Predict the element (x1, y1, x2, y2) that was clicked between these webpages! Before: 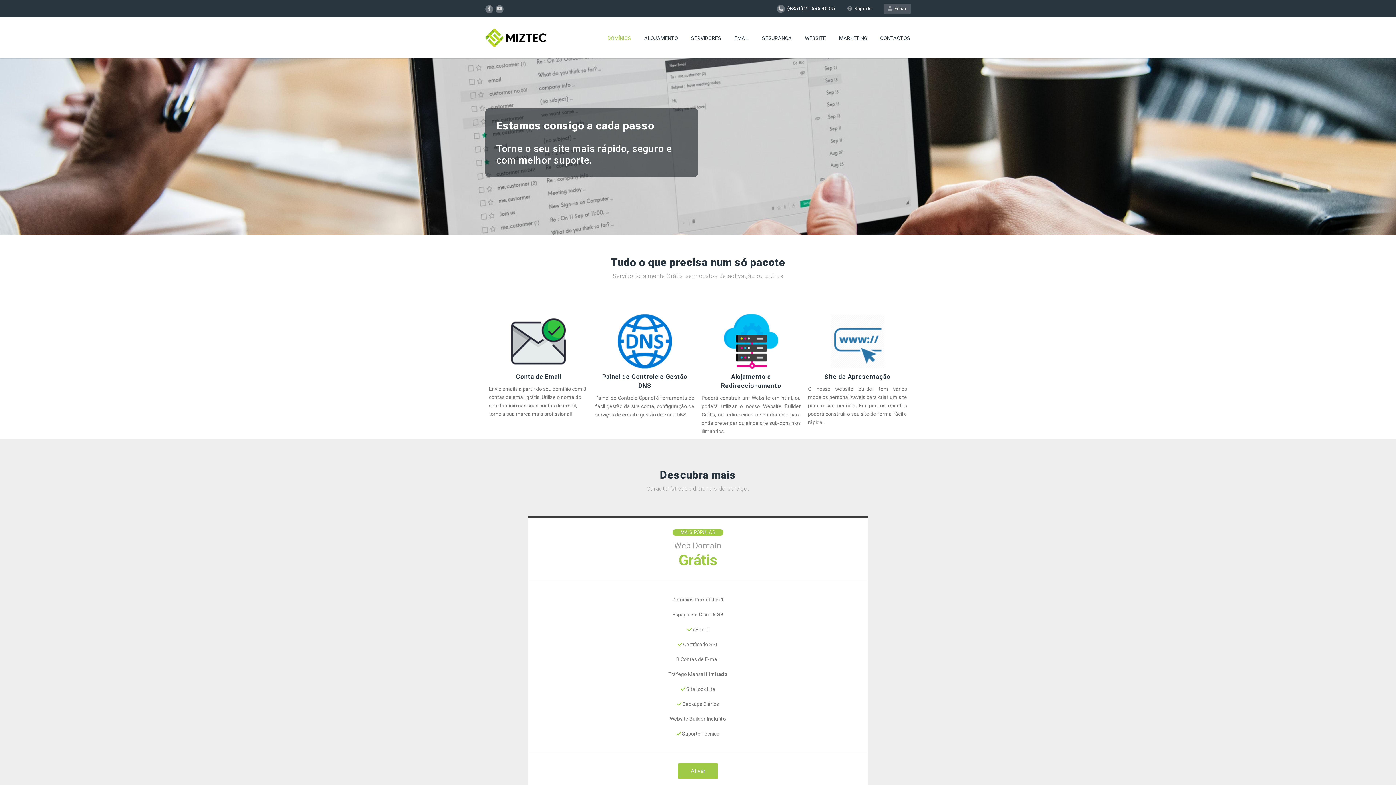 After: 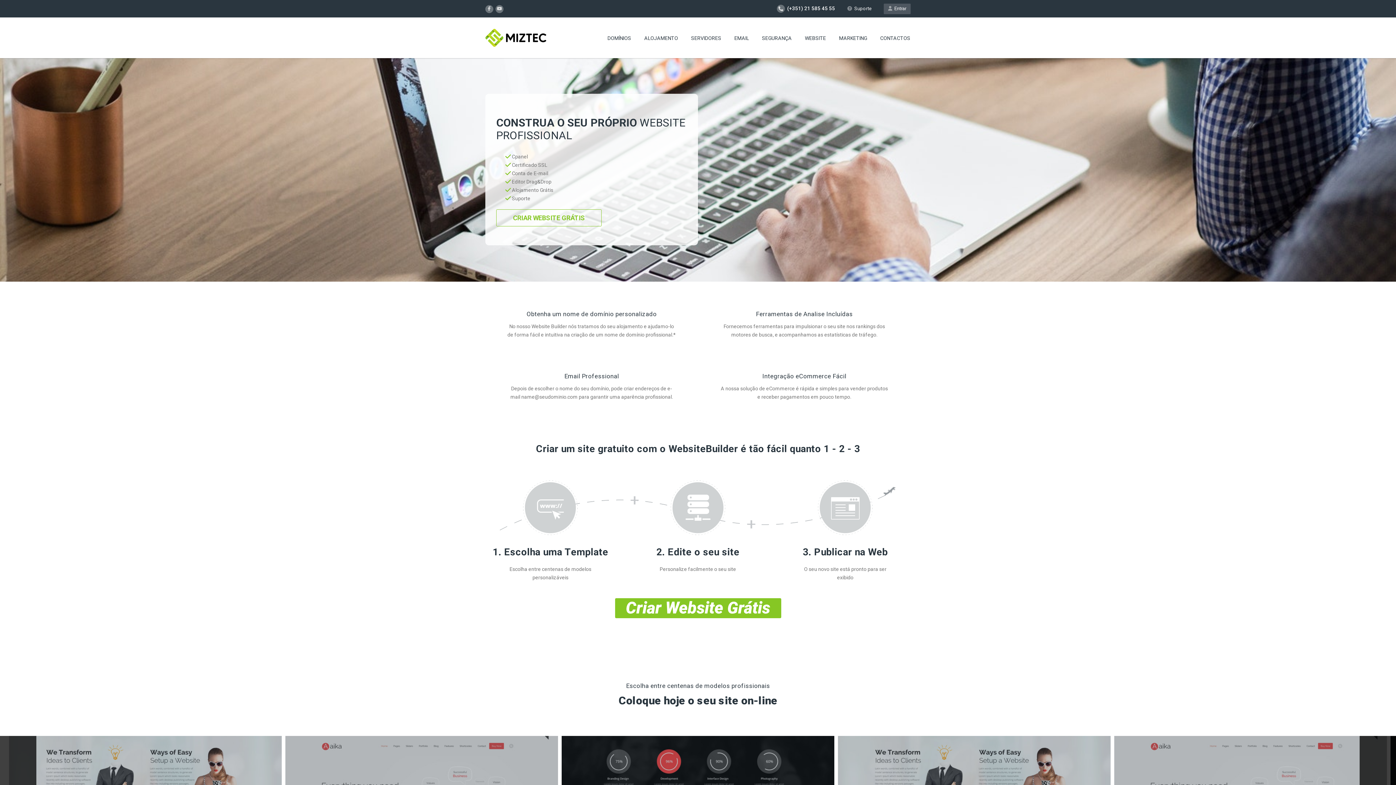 Action: label: WEBSITE bbox: (798, 27, 832, 49)